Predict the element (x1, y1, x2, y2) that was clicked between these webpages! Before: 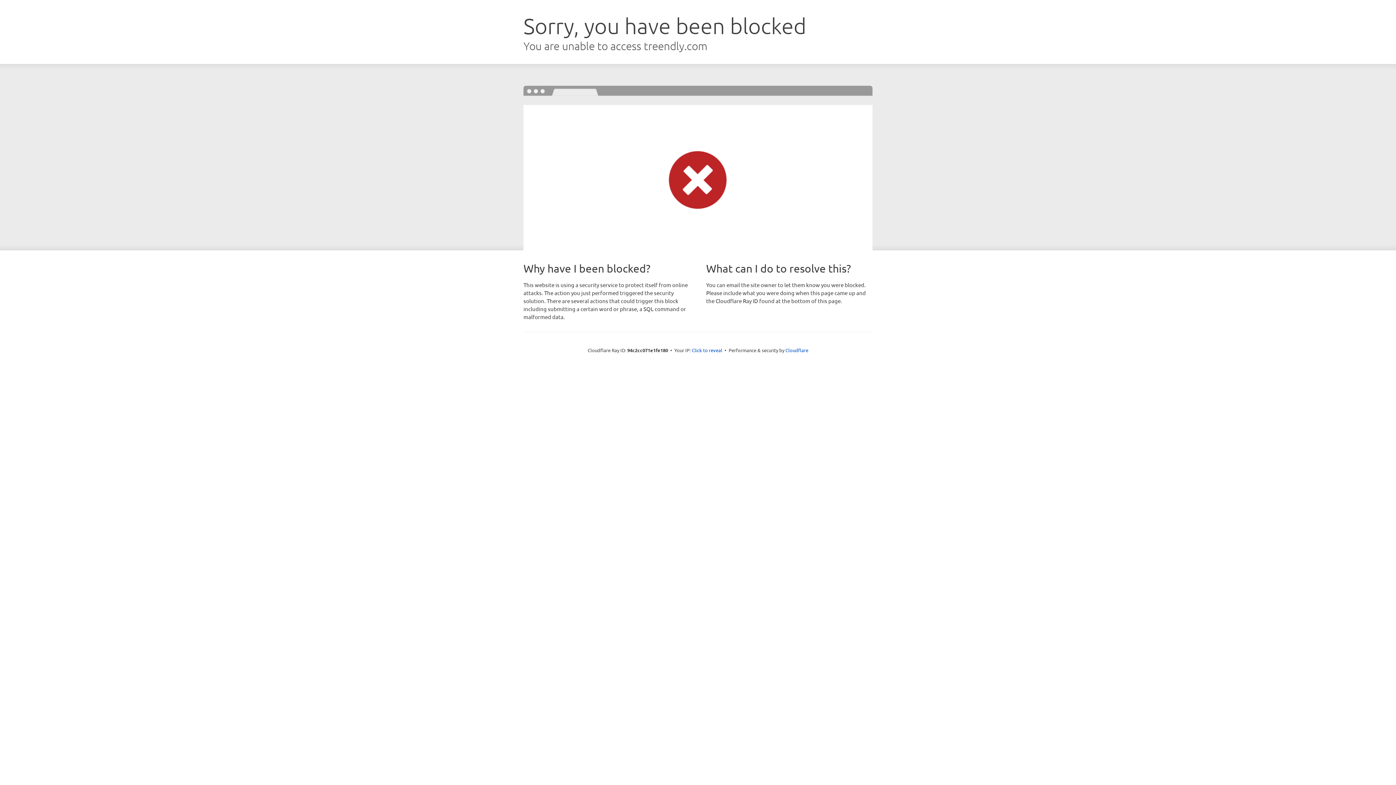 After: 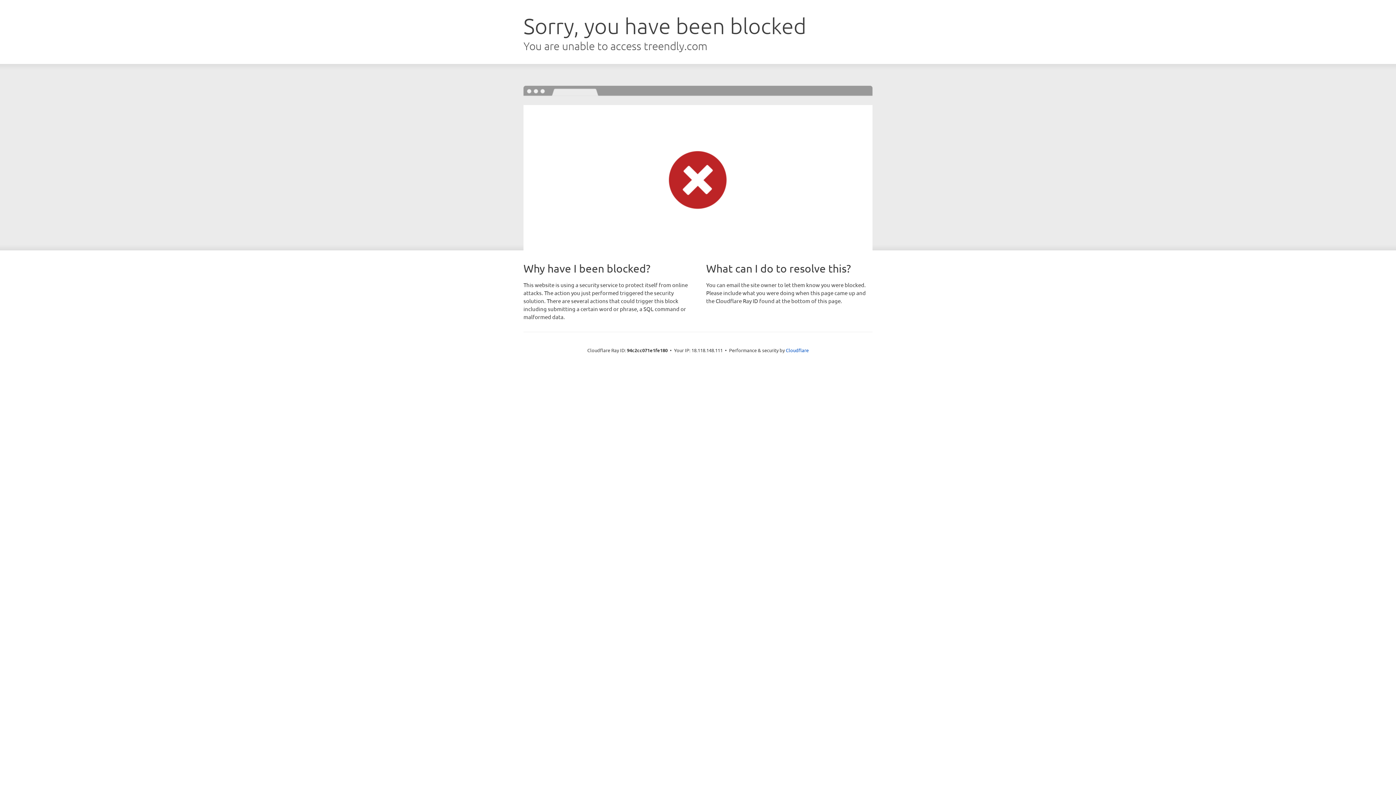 Action: bbox: (692, 346, 722, 353) label: Click to reveal